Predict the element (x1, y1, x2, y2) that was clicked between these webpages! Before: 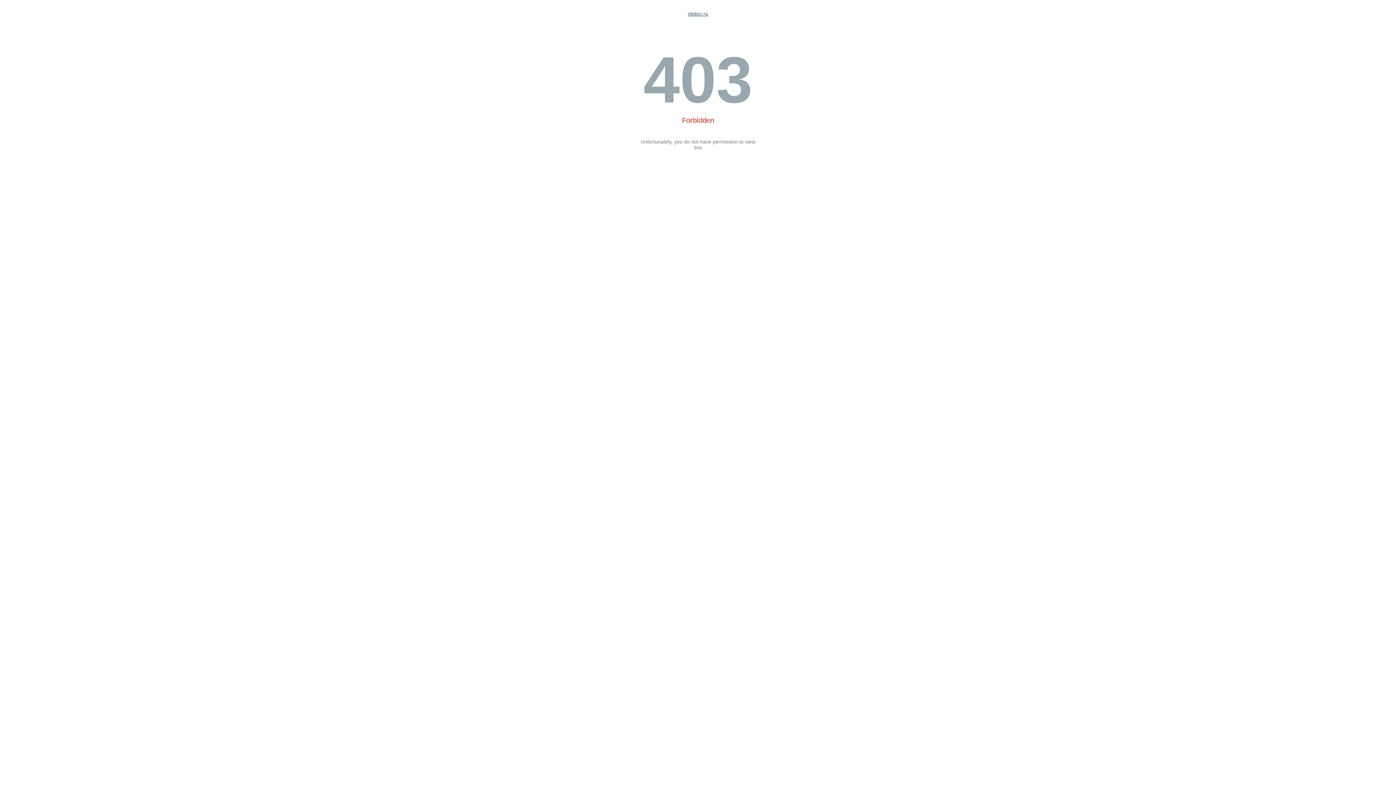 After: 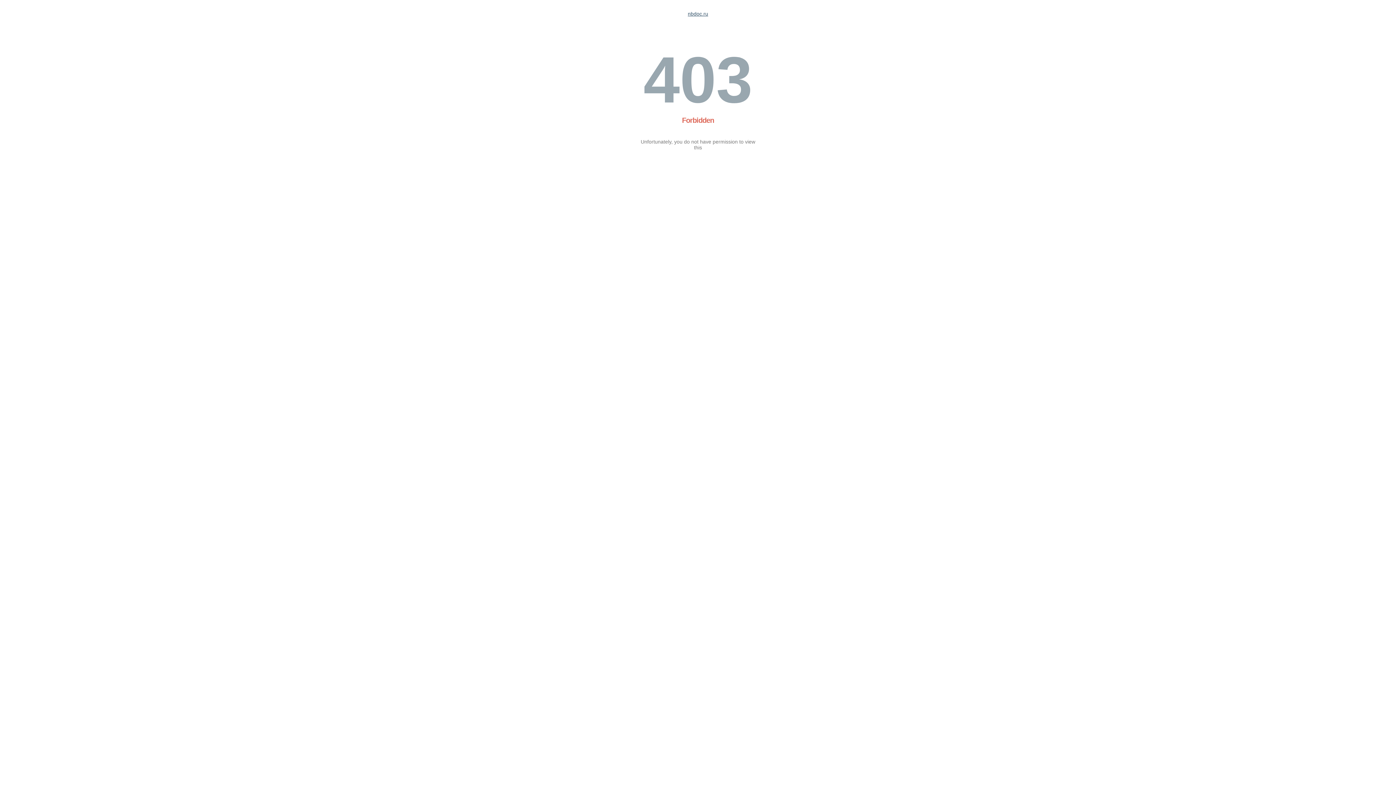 Action: bbox: (688, 10, 708, 16) label: nbdoc.ru